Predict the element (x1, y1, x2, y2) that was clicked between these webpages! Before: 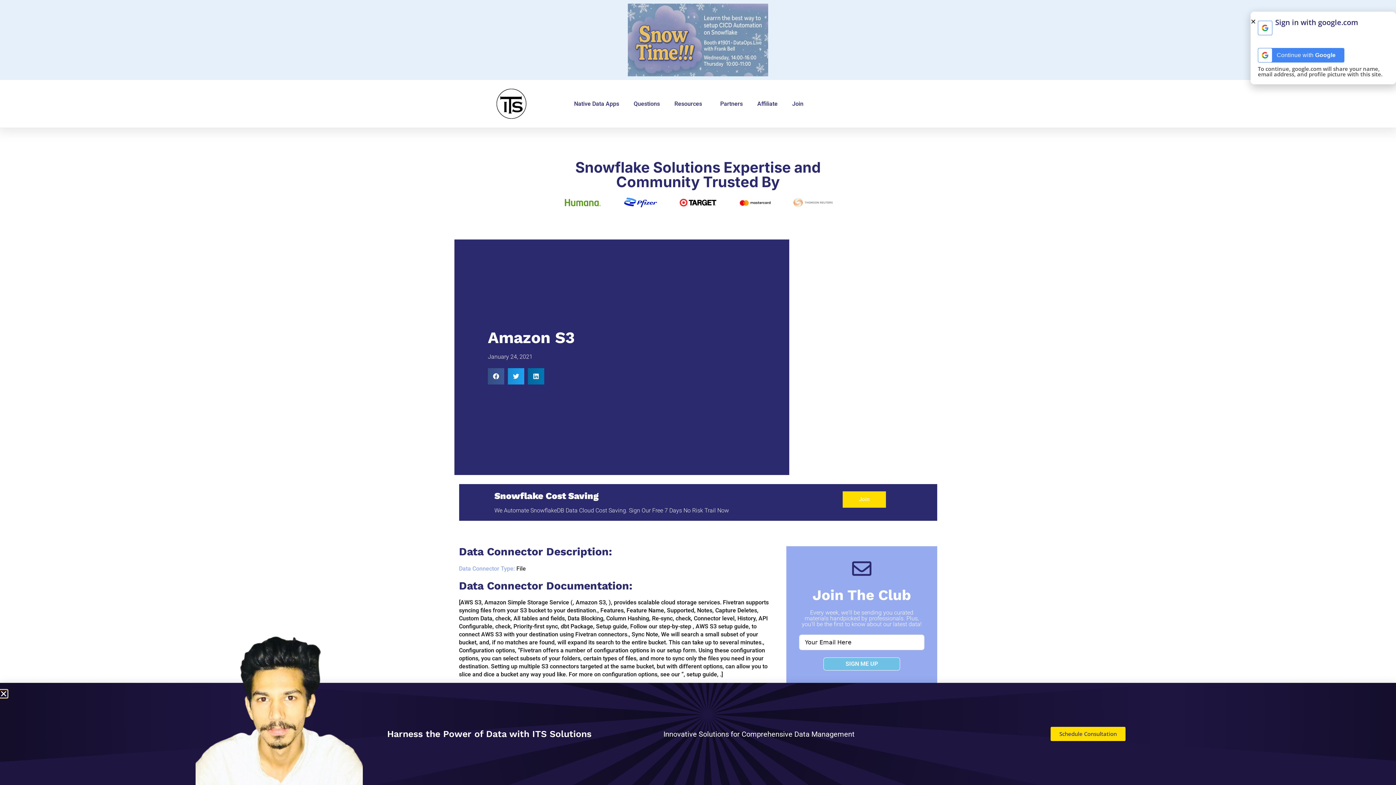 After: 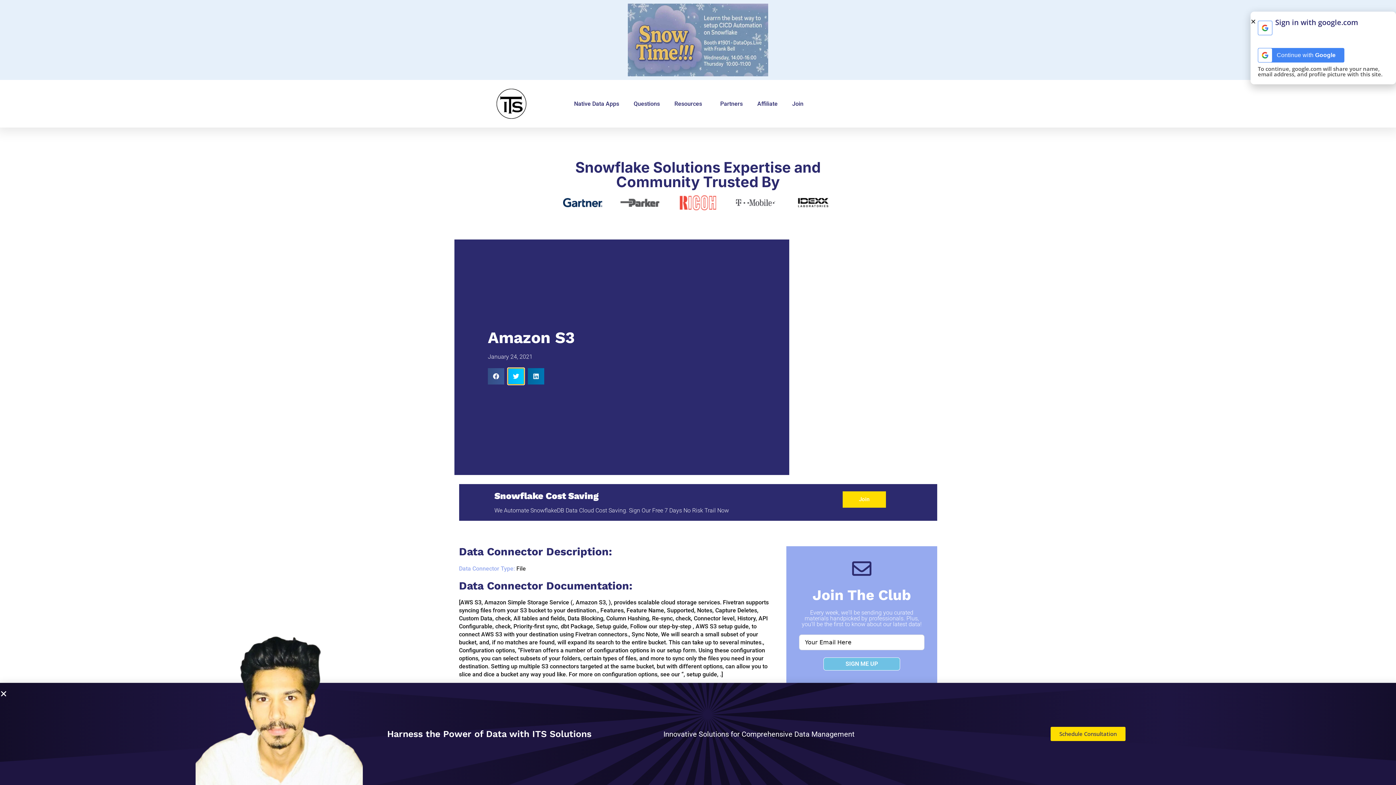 Action: bbox: (508, 368, 524, 384) label: Share on twitter